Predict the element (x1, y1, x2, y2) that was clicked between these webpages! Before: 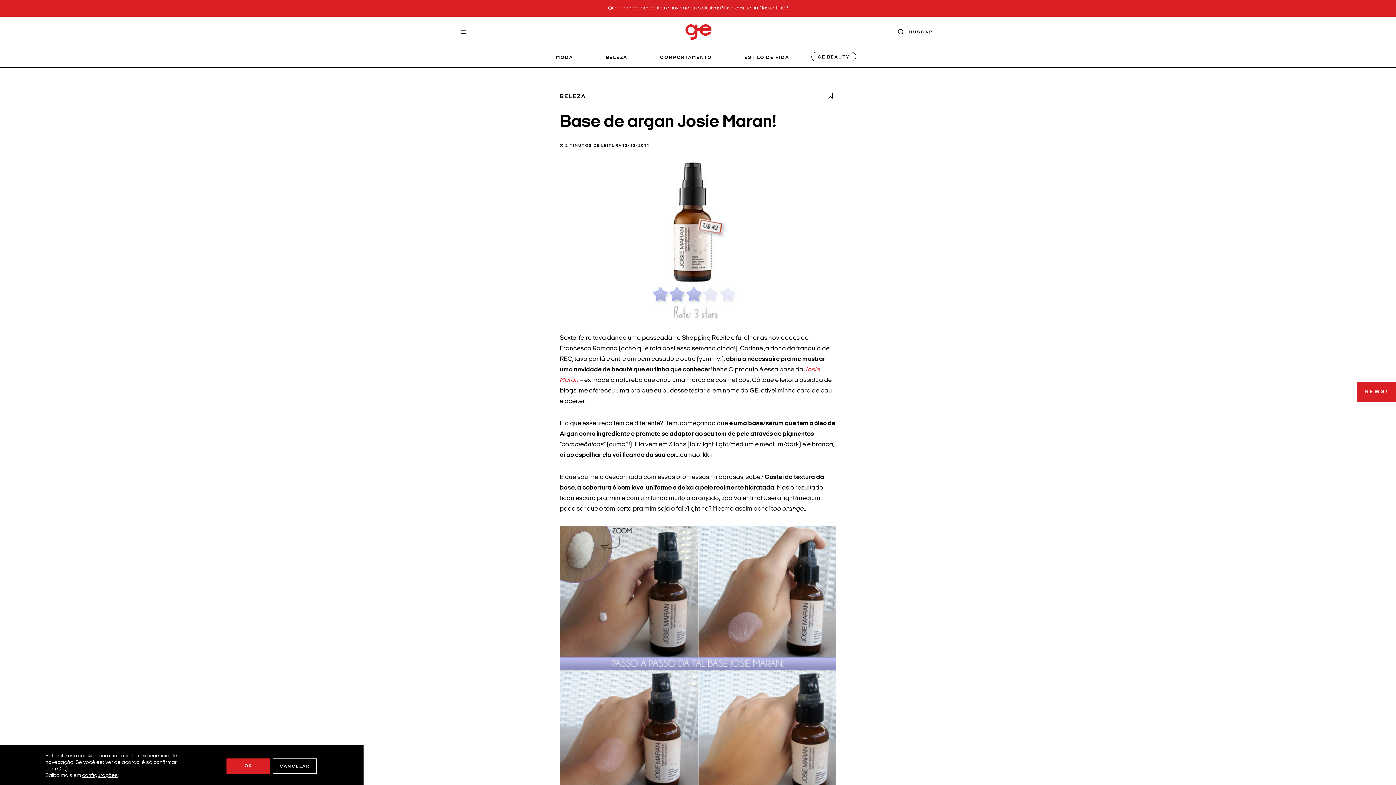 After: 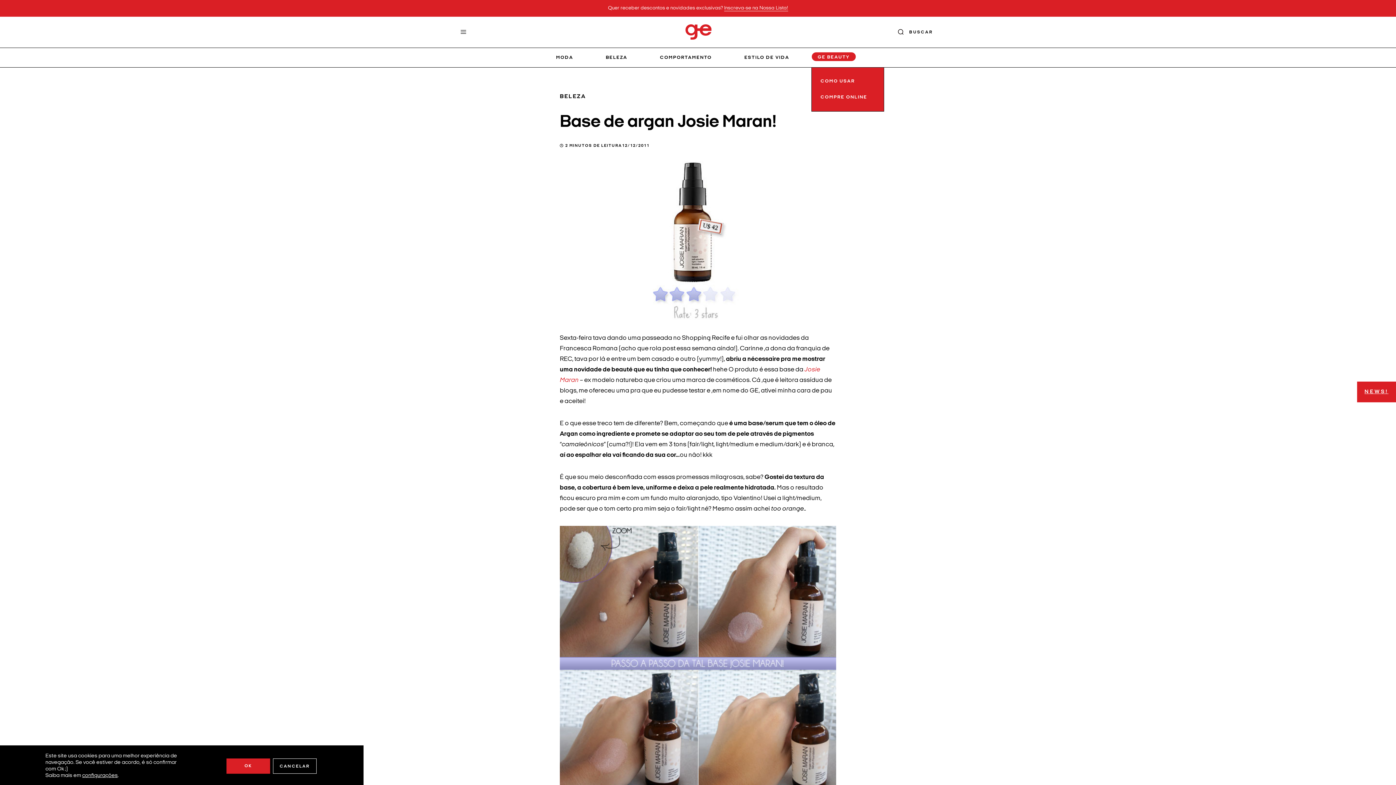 Action: label: GE BEAUTY bbox: (811, 52, 856, 61)